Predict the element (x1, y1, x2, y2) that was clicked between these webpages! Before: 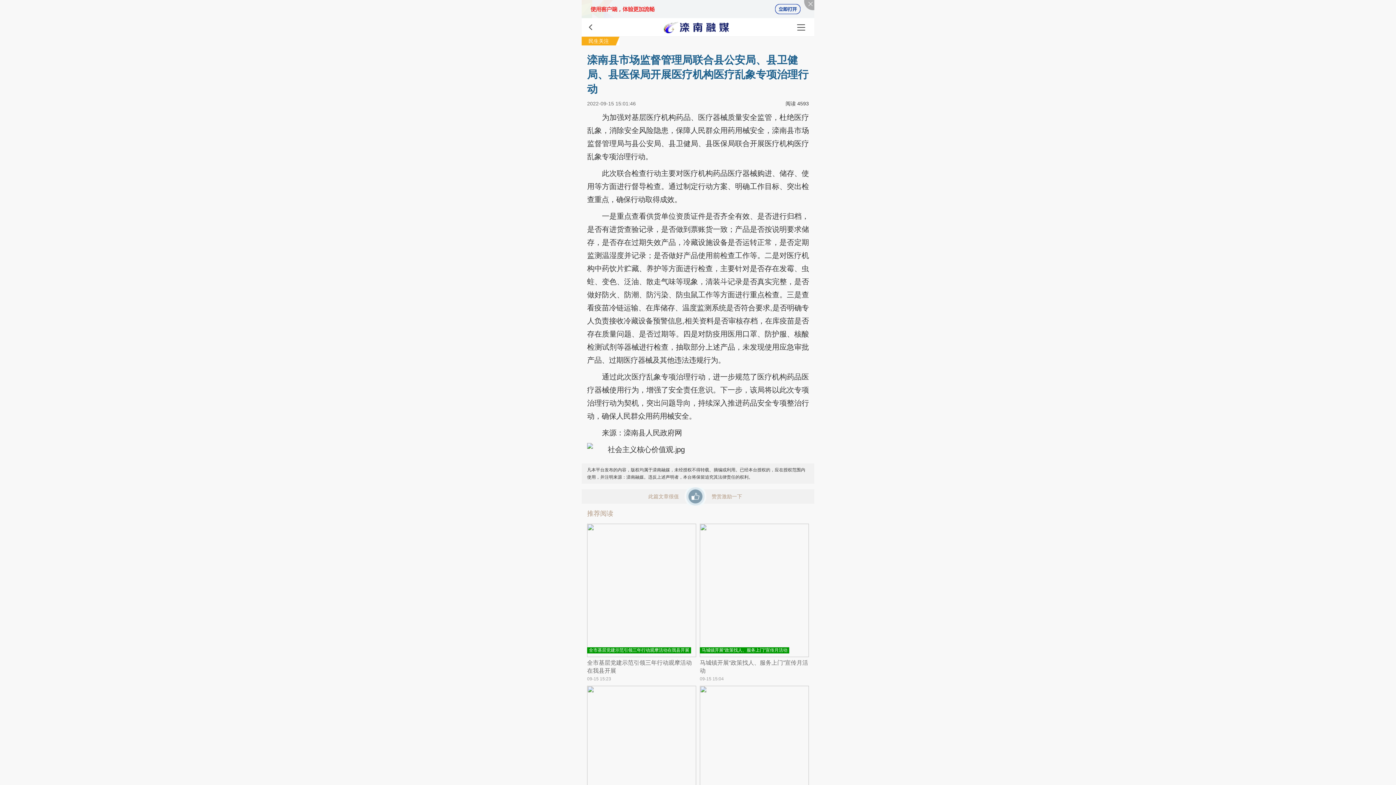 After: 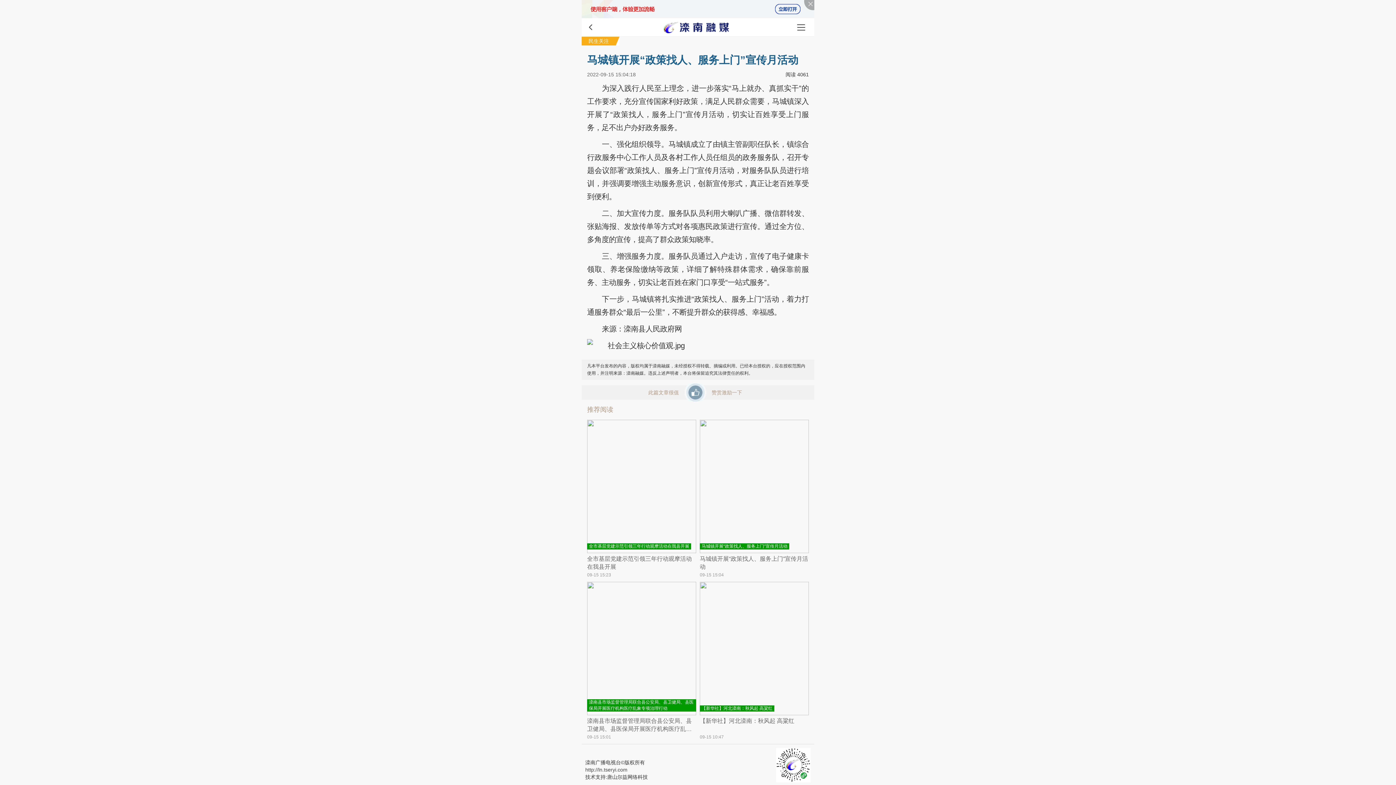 Action: bbox: (700, 524, 809, 657) label: 马城镇开展“政策找人、服务上门”宣传月活动